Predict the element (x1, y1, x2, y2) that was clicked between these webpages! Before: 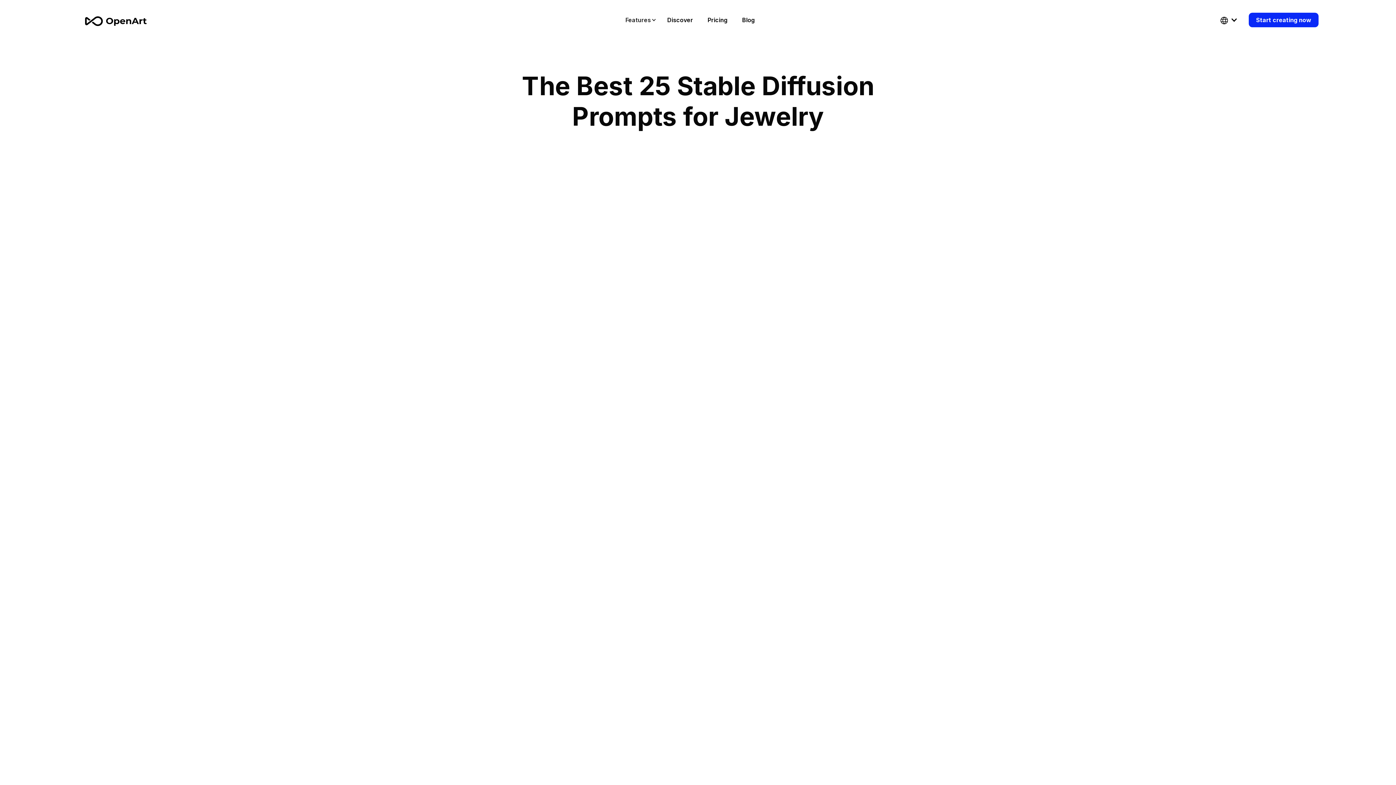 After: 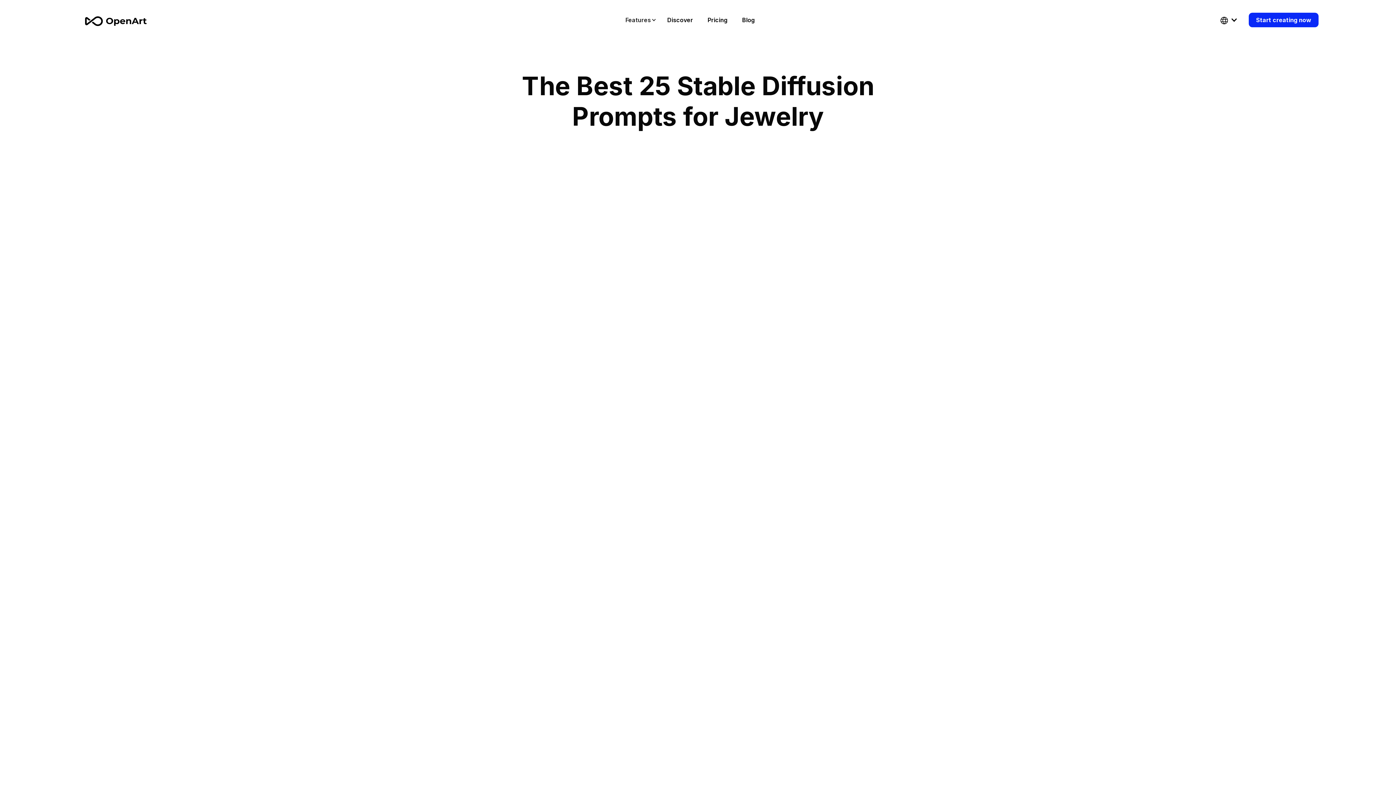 Action: bbox: (534, 573, 651, 581) label: Create this image for free using OpenArt!